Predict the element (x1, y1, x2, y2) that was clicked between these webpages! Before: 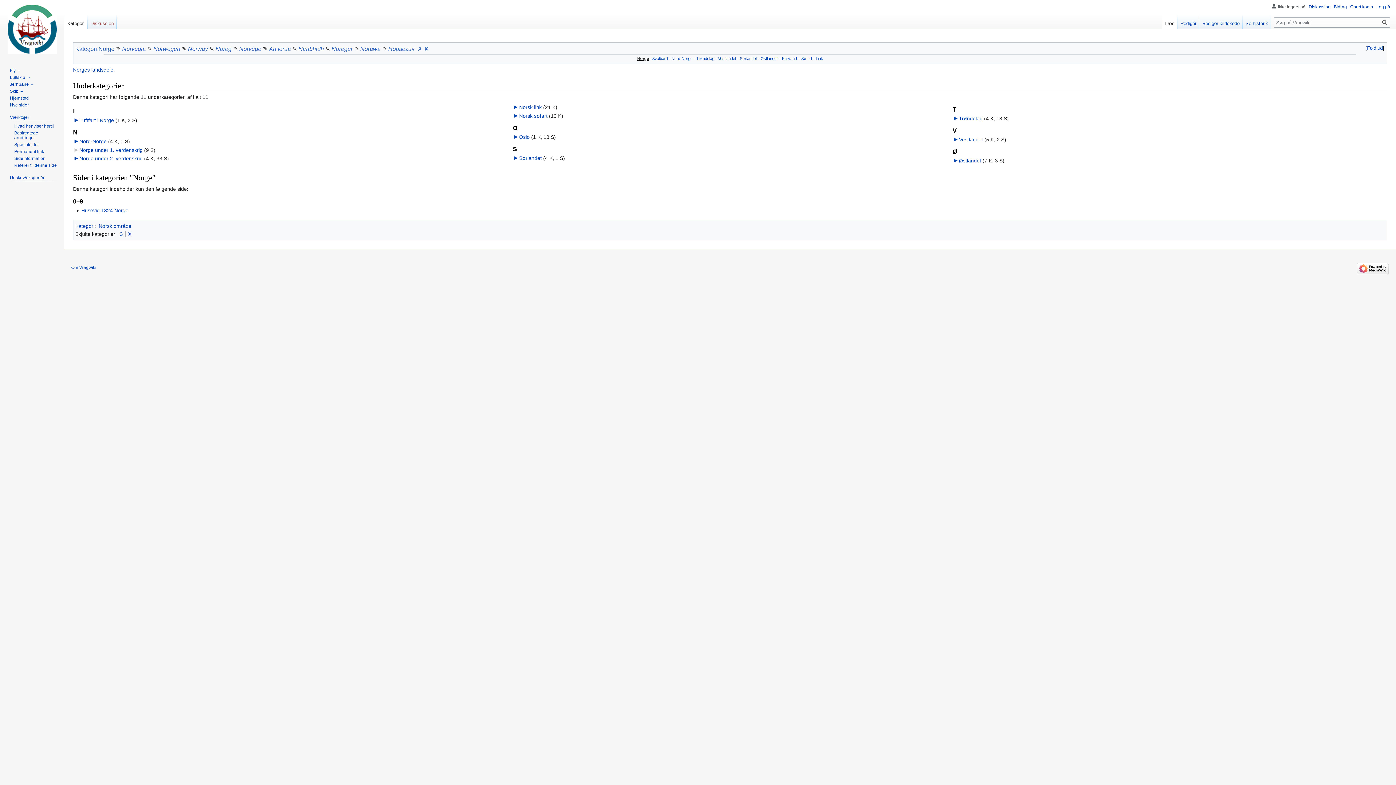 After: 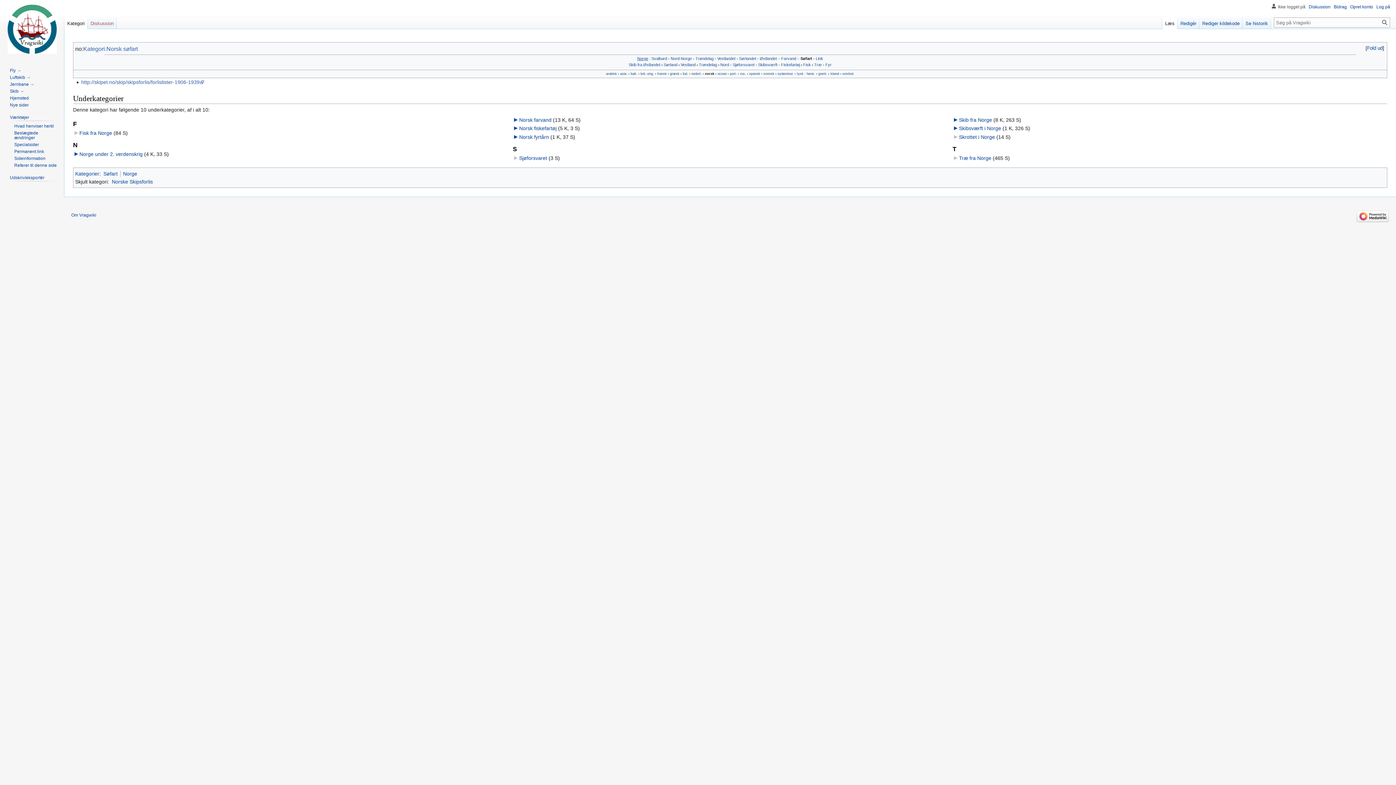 Action: label: Søfart bbox: (801, 56, 812, 60)